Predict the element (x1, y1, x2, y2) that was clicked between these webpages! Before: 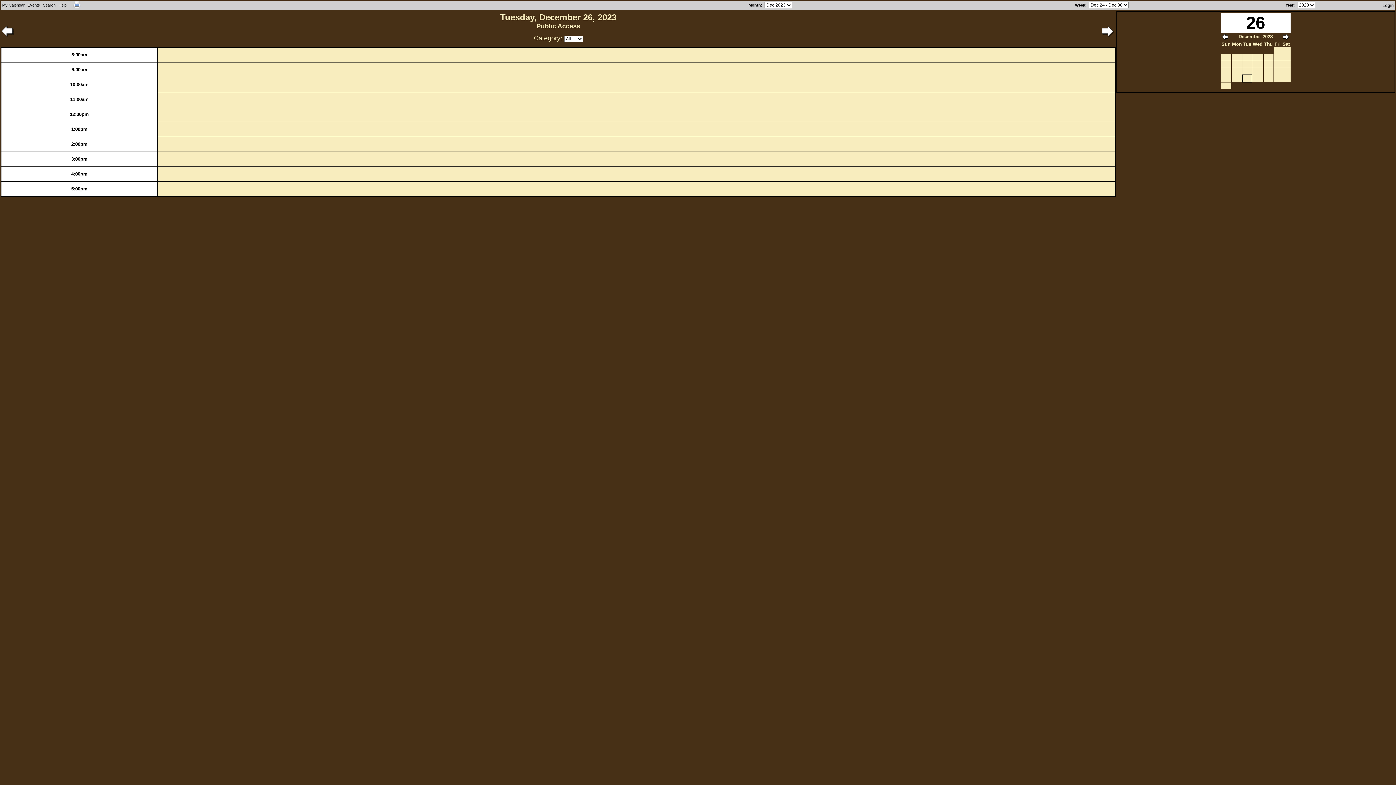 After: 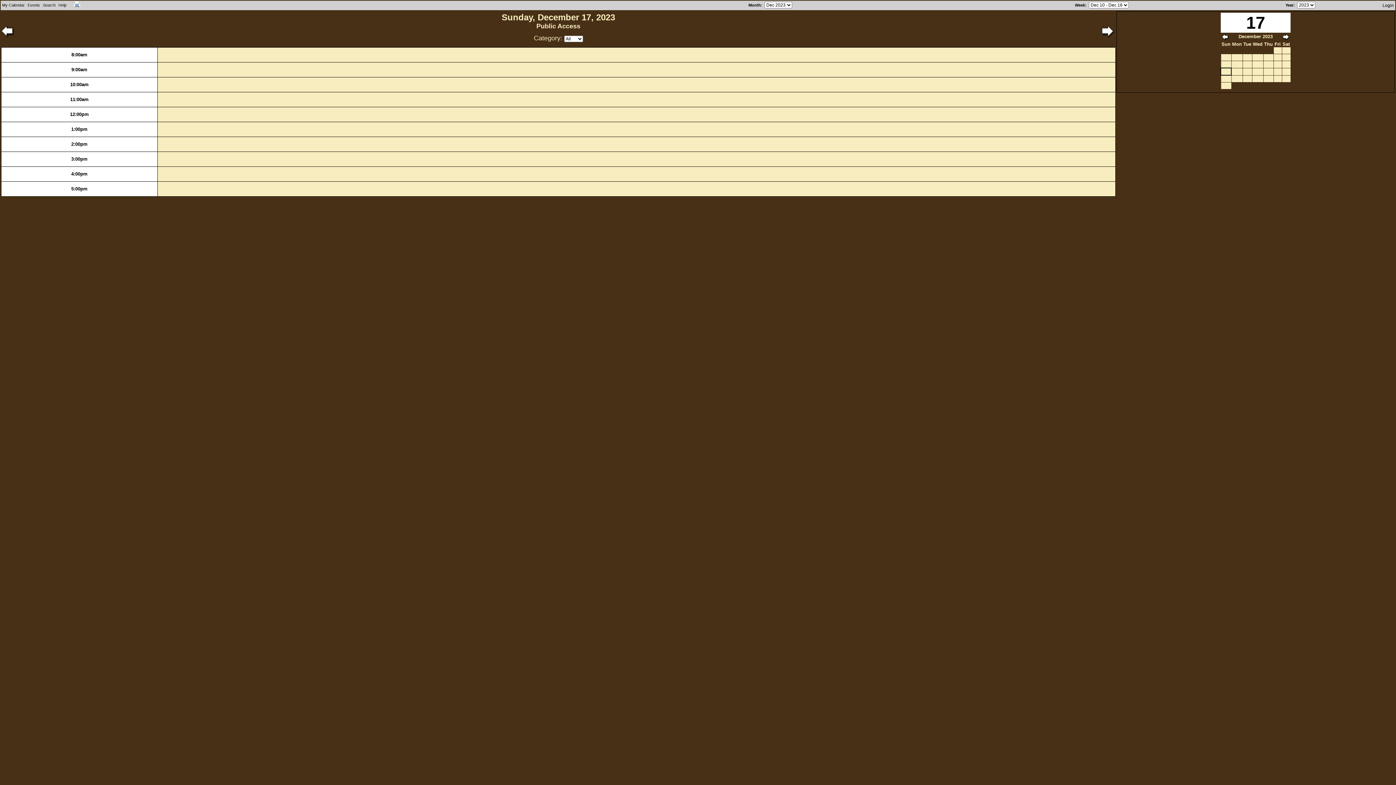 Action: label: 17 bbox: (1222, 68, 1230, 74)